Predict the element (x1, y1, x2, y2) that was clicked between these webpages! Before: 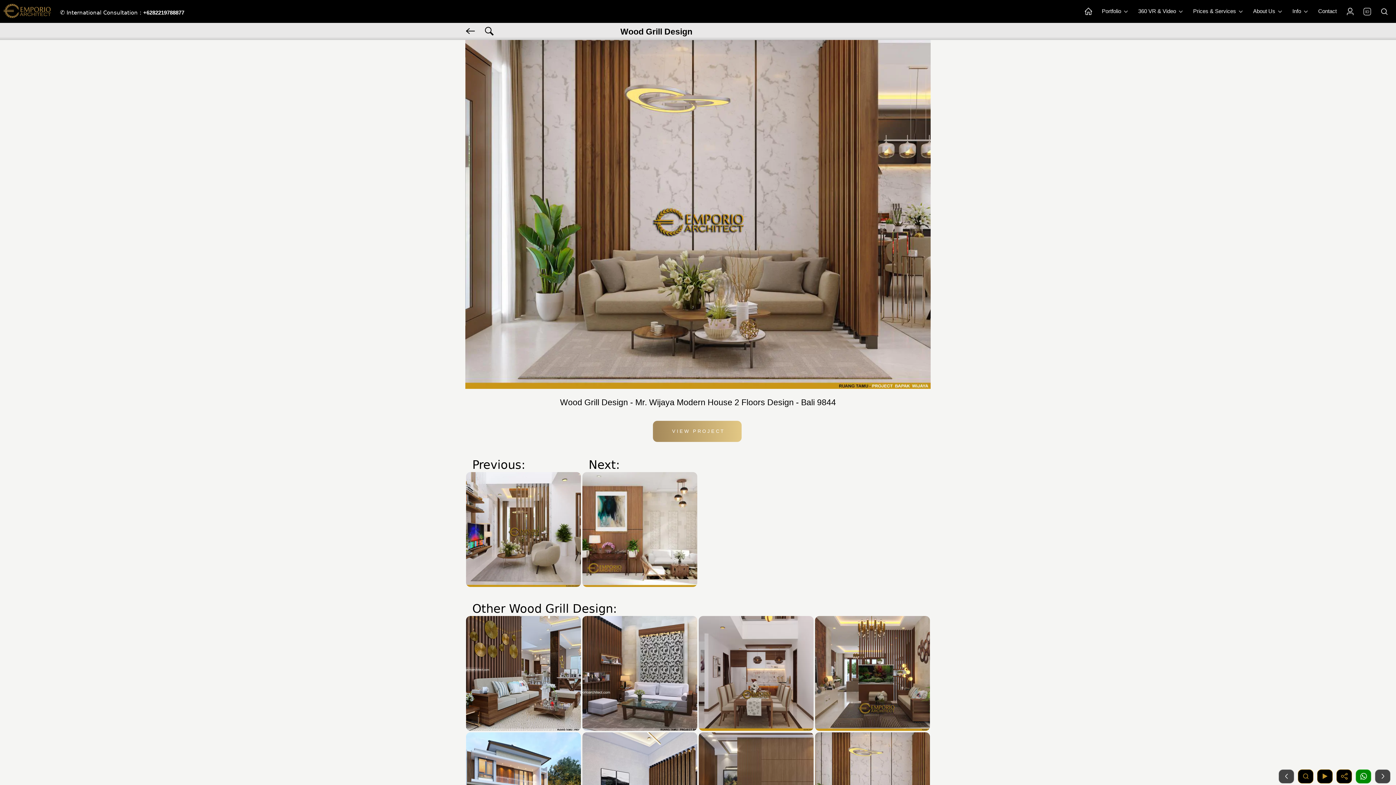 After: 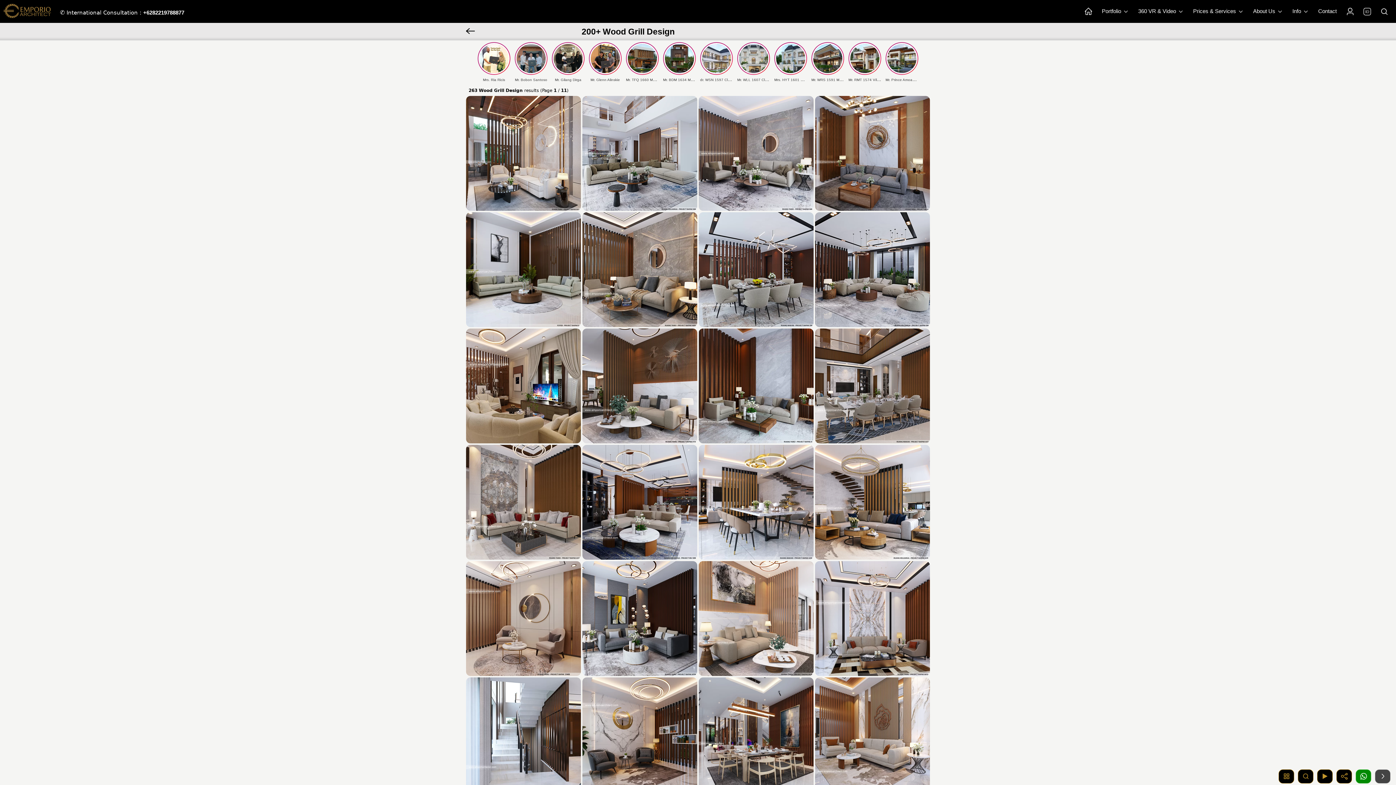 Action: label: Back bbox: (465, 26, 477, 34)